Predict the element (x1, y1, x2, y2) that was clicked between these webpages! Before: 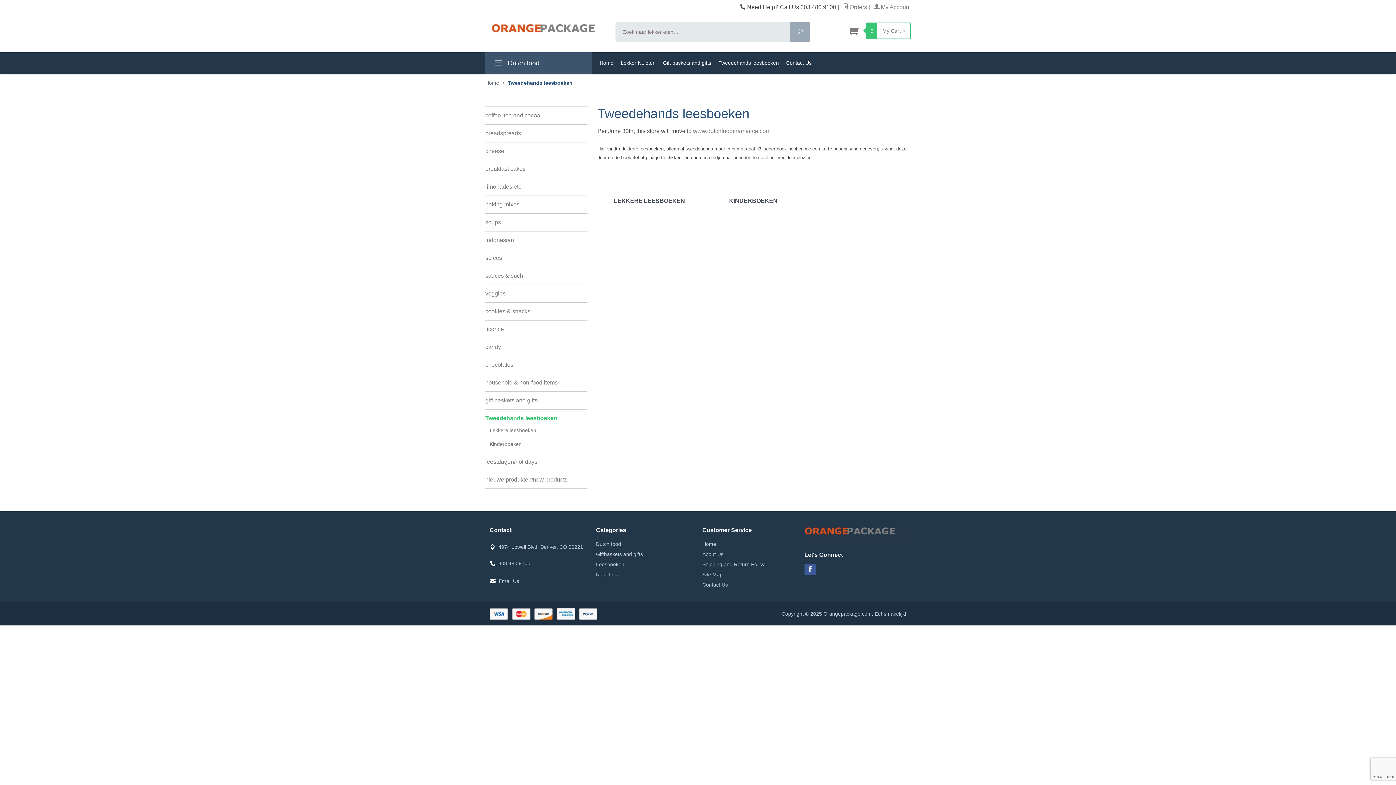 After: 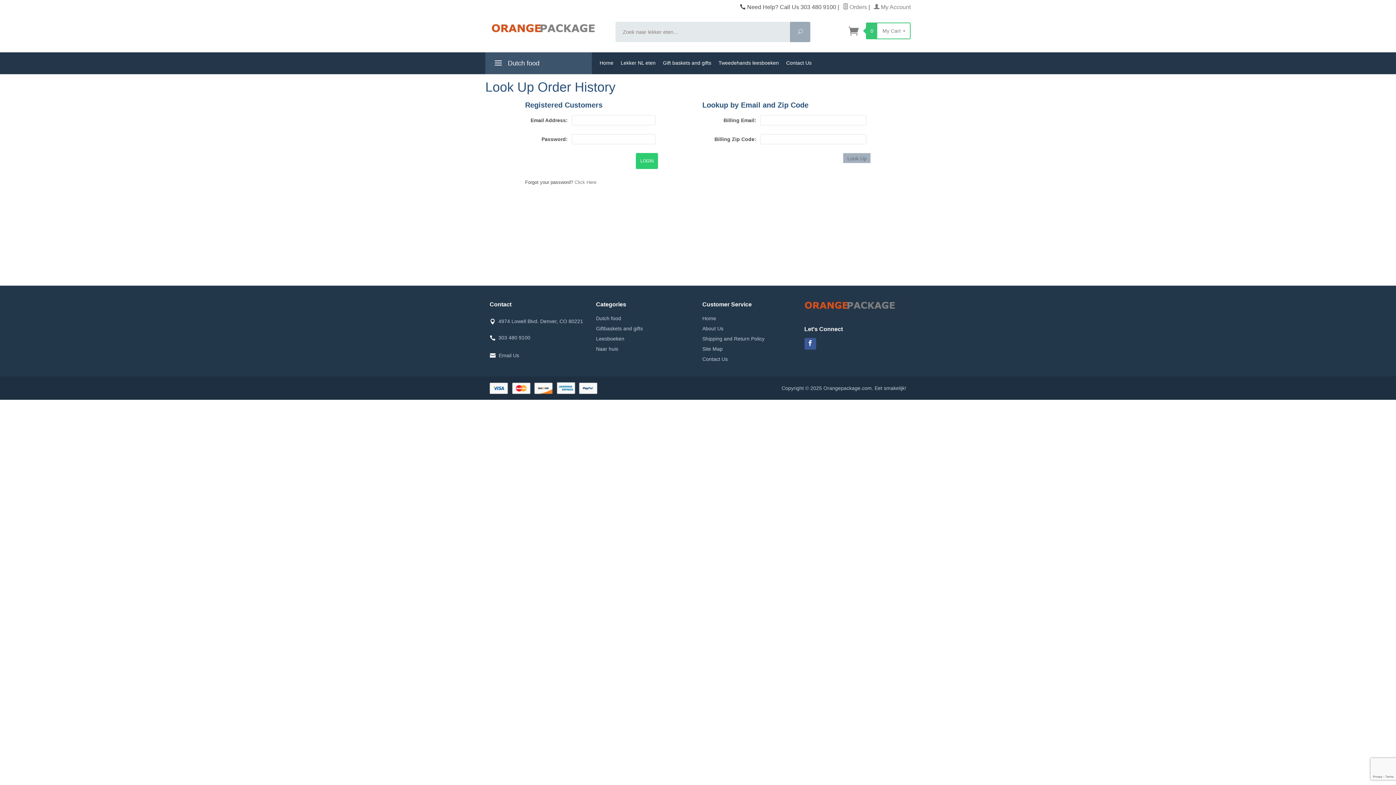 Action: bbox: (842, 4, 867, 10) label:  Orders